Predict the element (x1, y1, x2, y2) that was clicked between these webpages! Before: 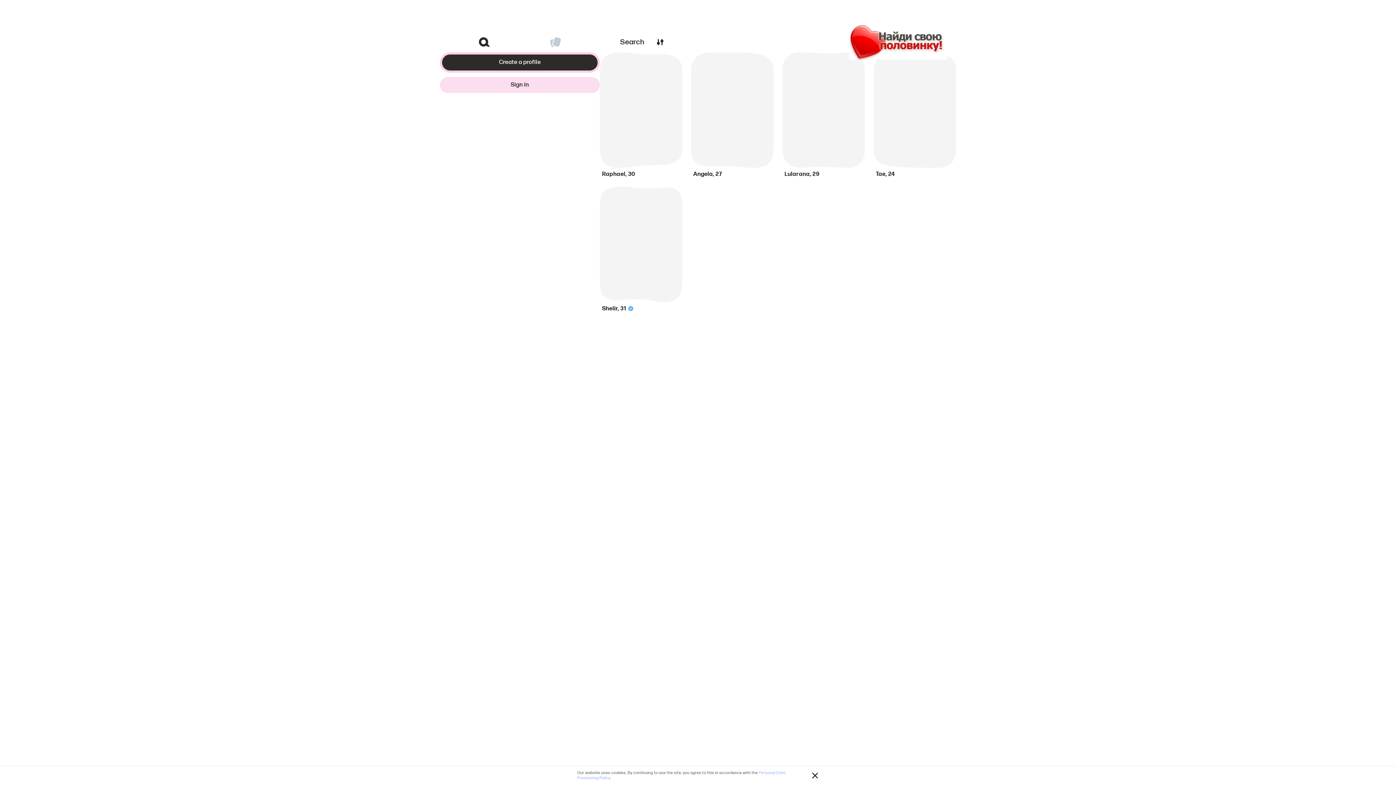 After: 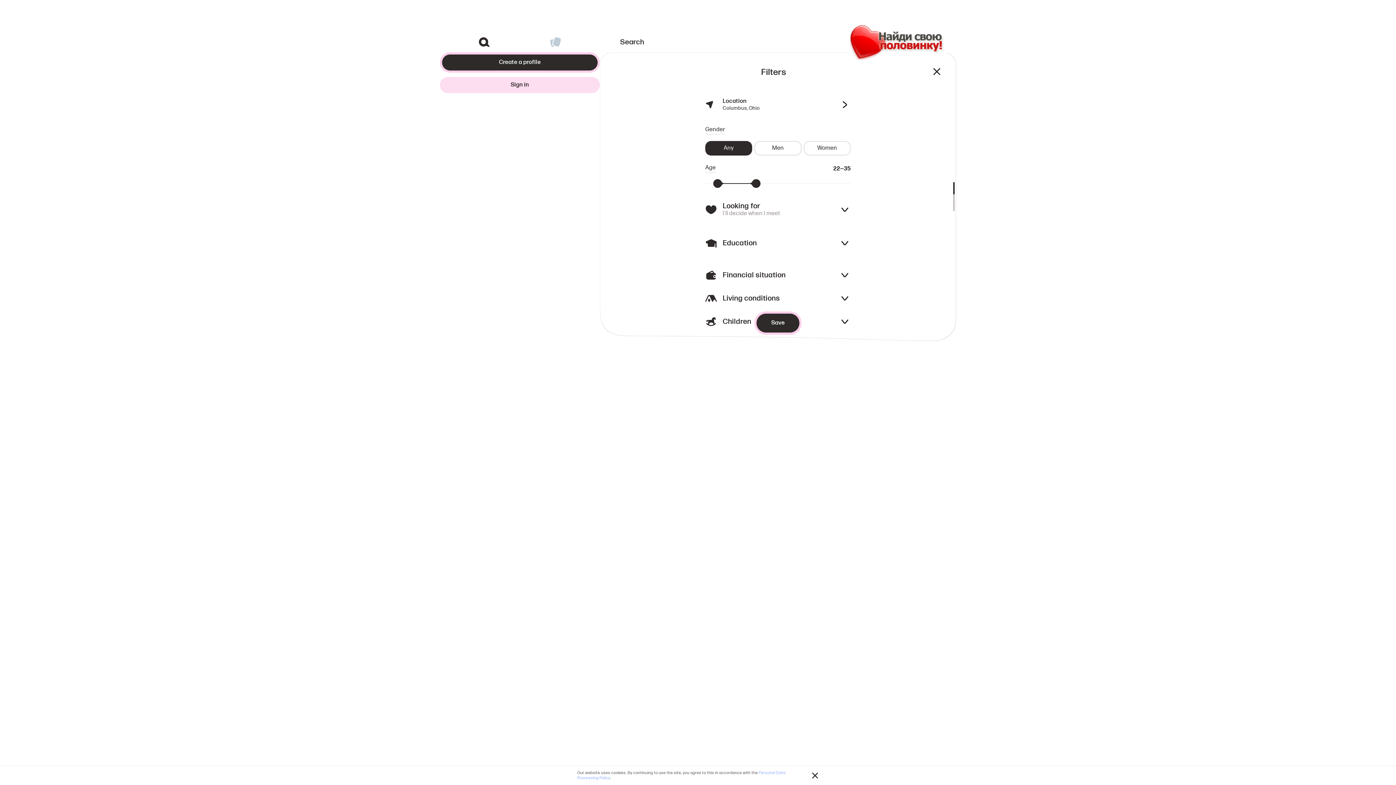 Action: bbox: (656, 37, 664, 46)